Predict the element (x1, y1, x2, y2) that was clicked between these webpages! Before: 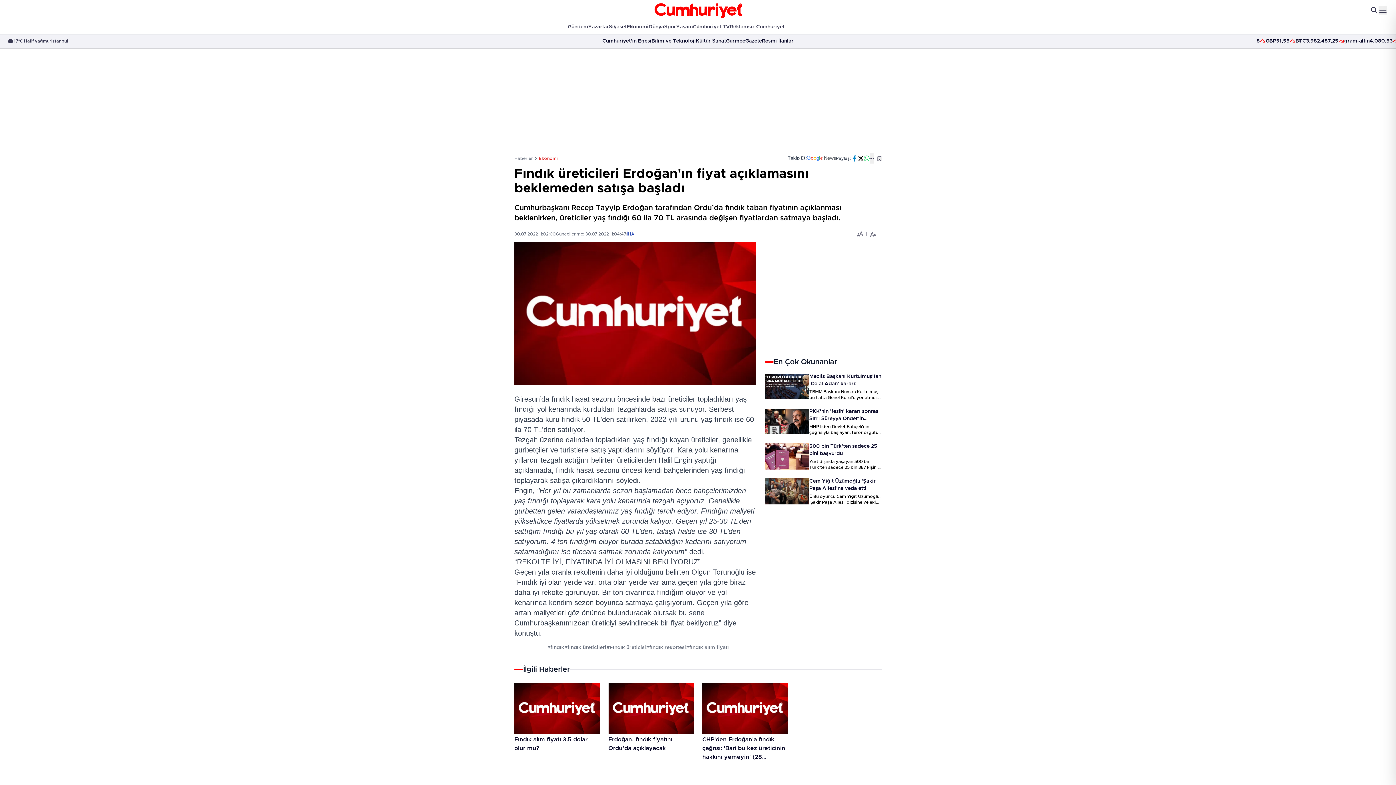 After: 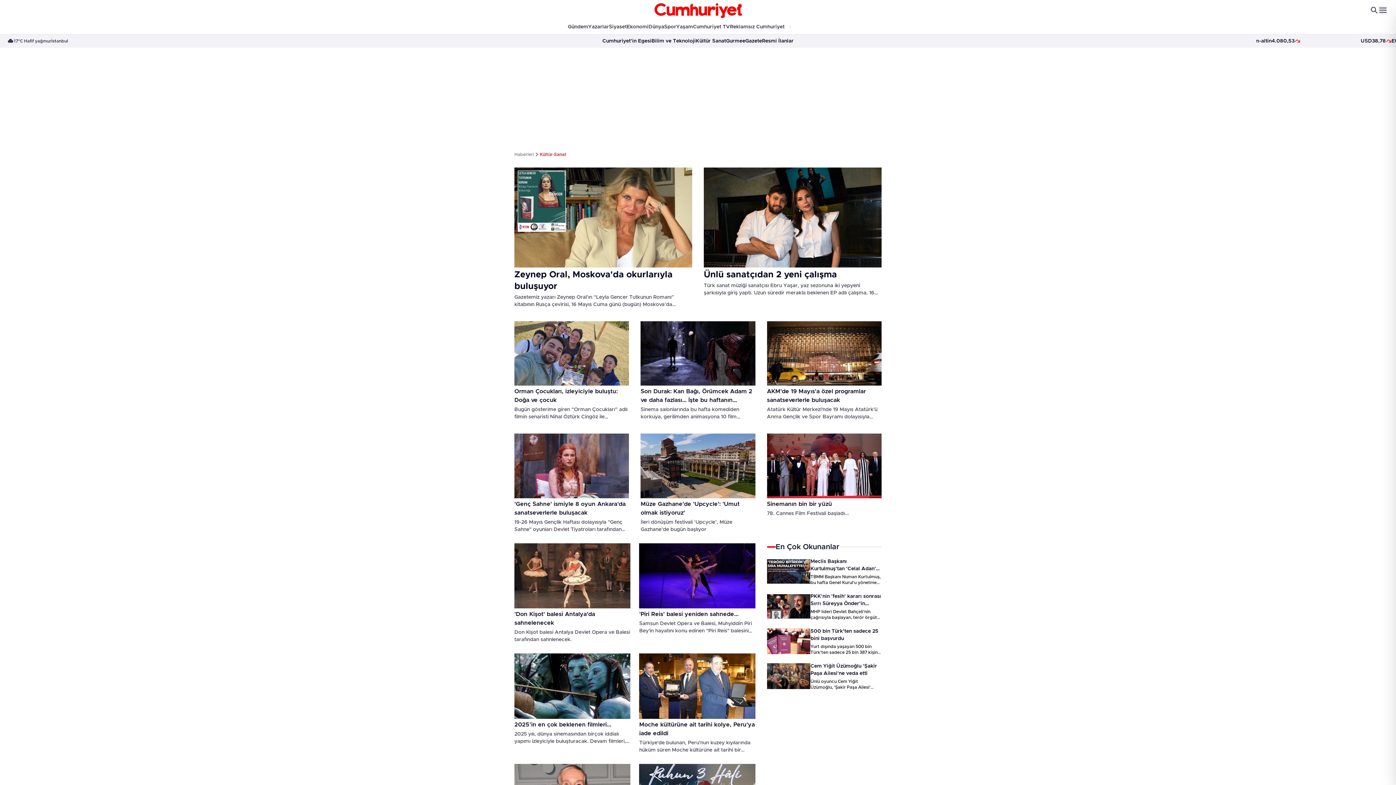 Action: bbox: (696, 37, 726, 44) label: Kültür Sanat